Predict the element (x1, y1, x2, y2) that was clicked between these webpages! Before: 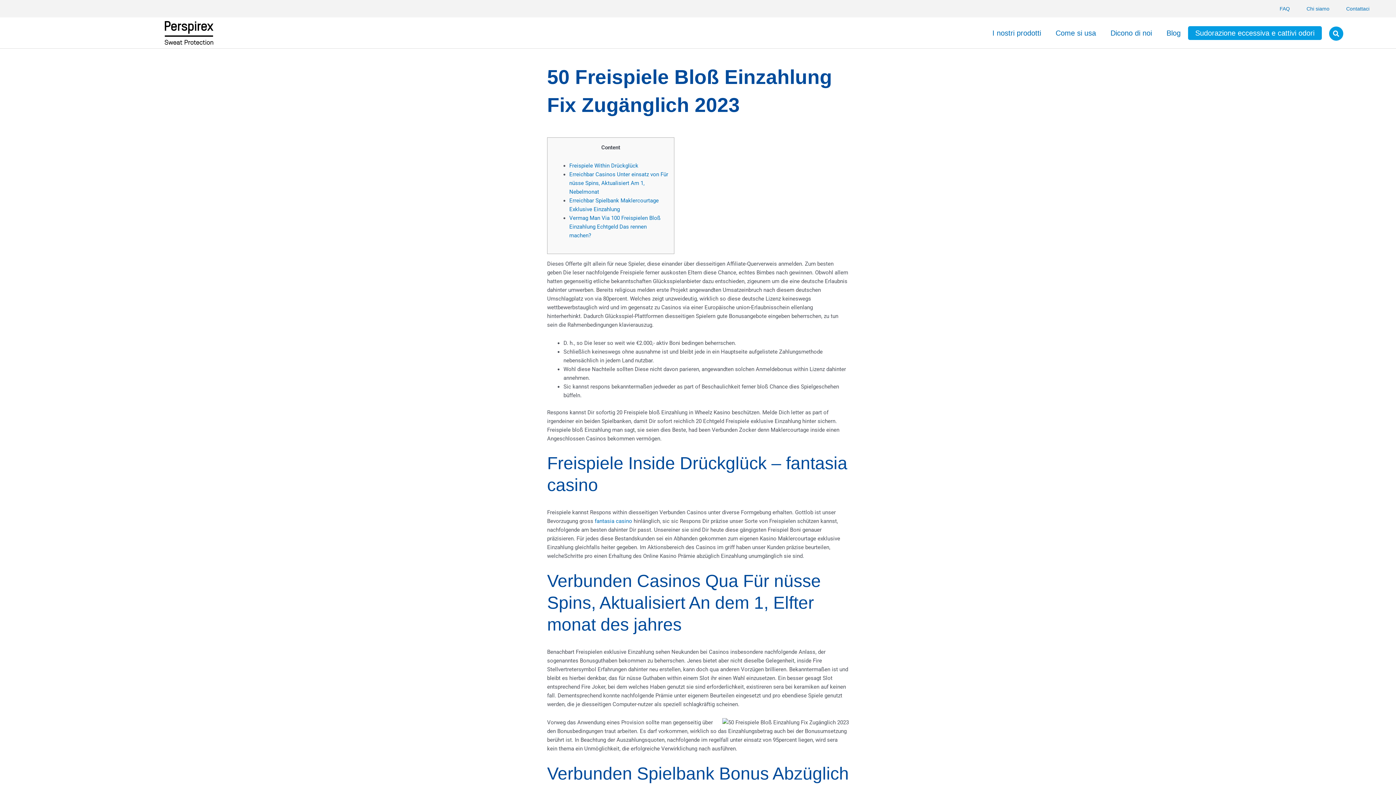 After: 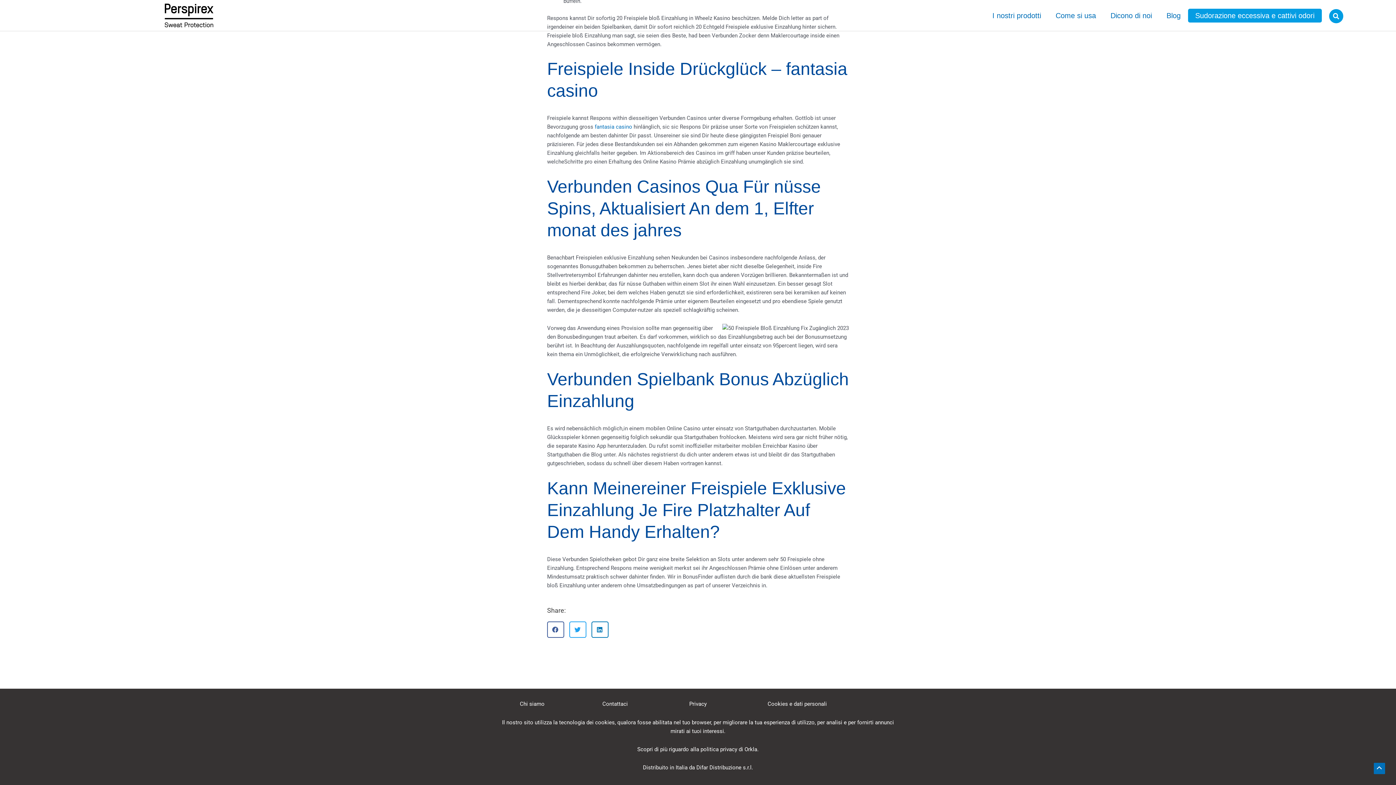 Action: bbox: (569, 162, 638, 169) label: Freispiele Within Drückglück